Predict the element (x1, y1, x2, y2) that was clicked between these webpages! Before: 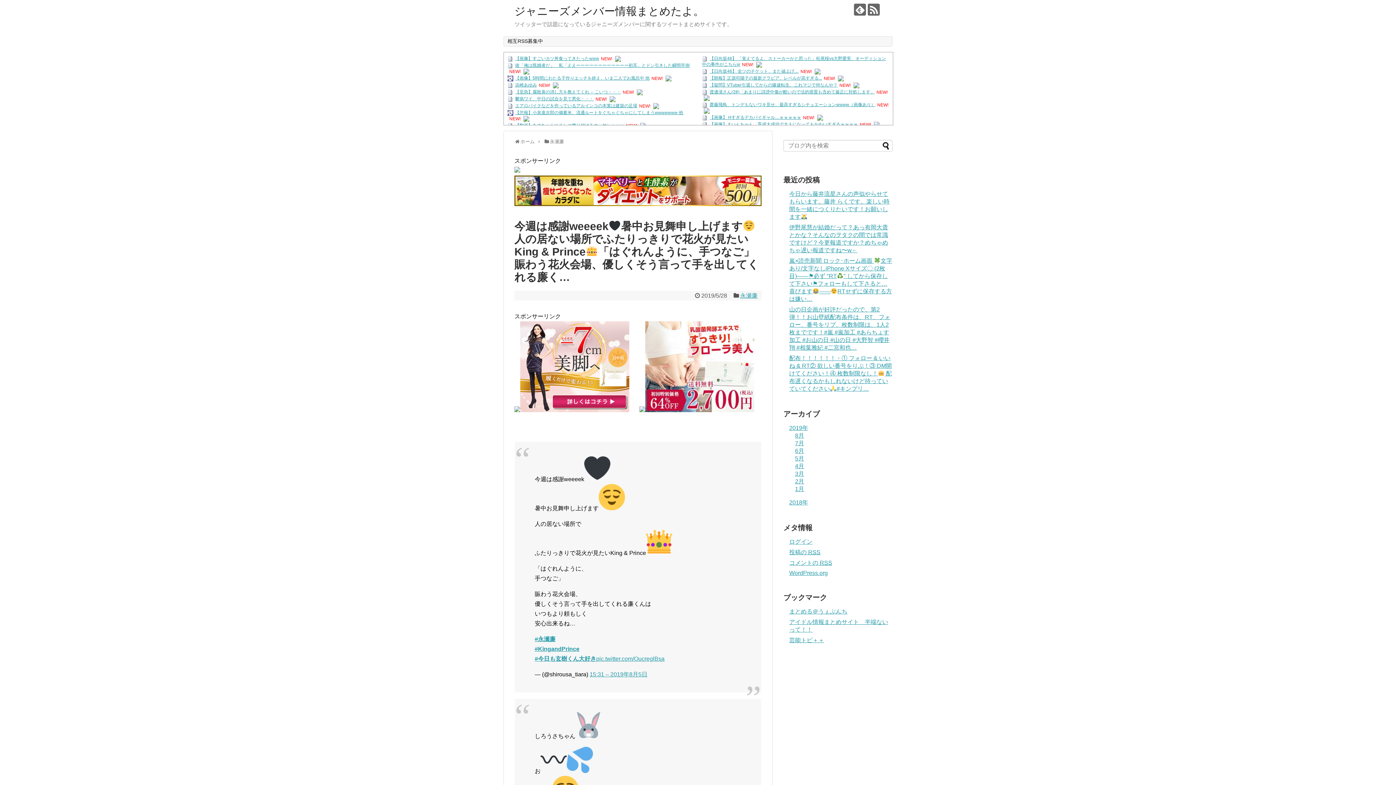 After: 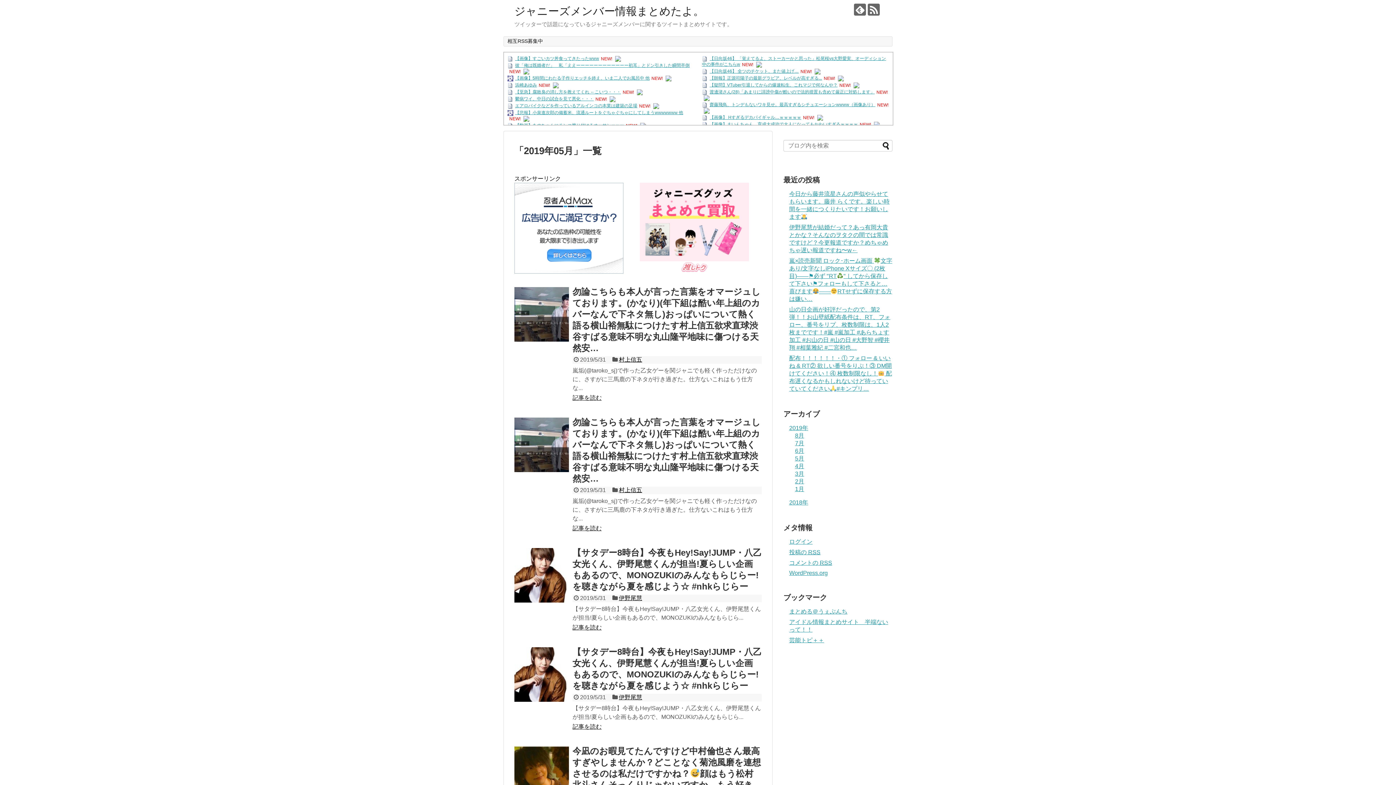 Action: bbox: (795, 455, 804, 461) label: 5月